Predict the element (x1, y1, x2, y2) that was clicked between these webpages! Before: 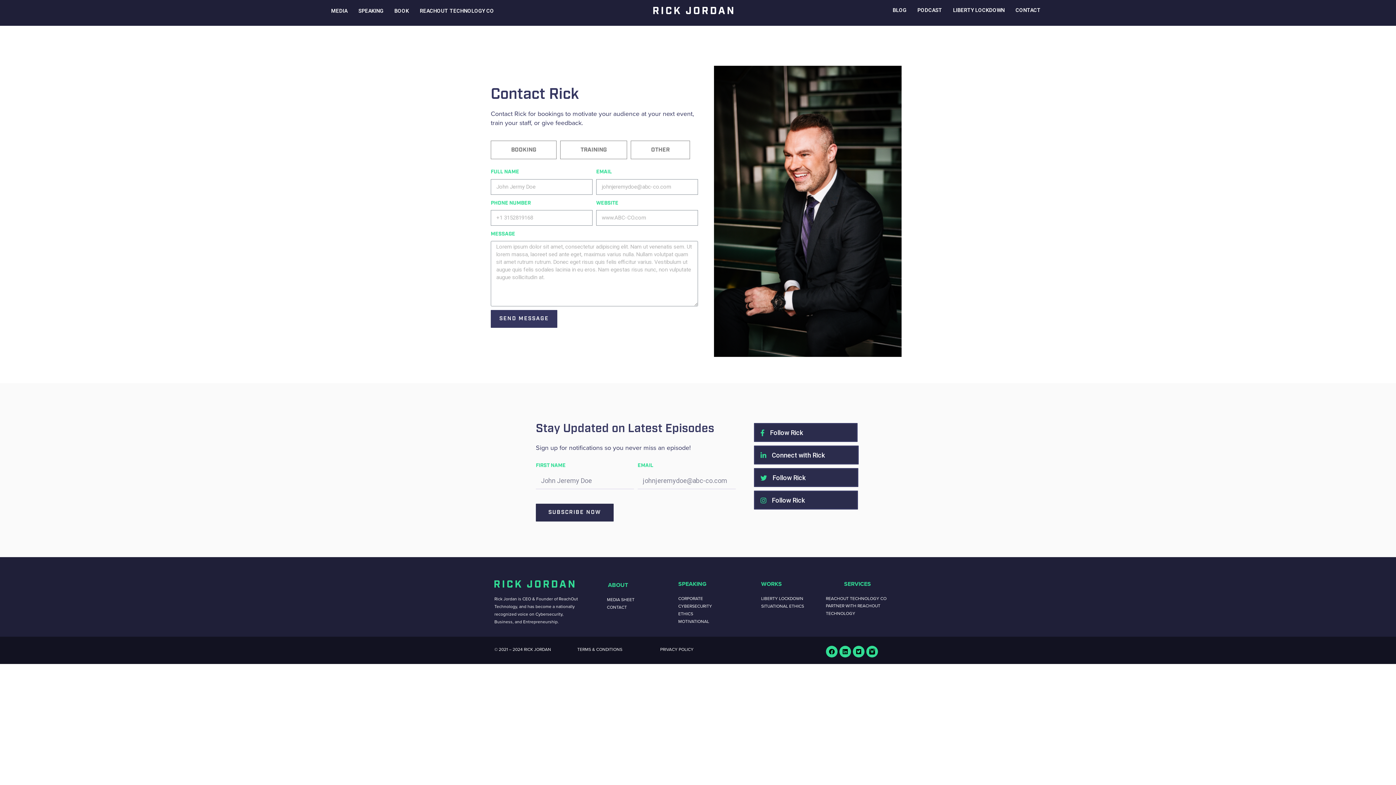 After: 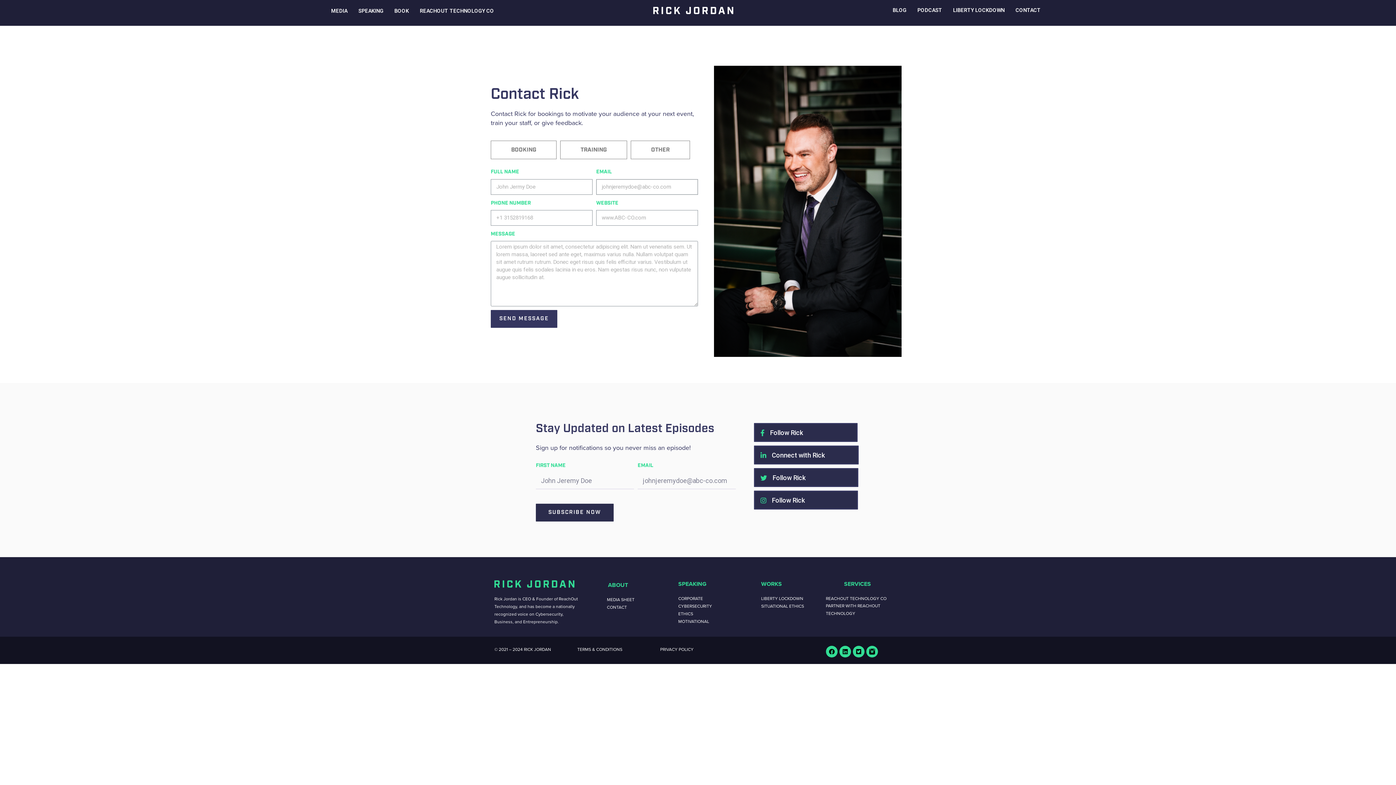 Action: bbox: (490, 310, 557, 328) label: SEND MESSAGE